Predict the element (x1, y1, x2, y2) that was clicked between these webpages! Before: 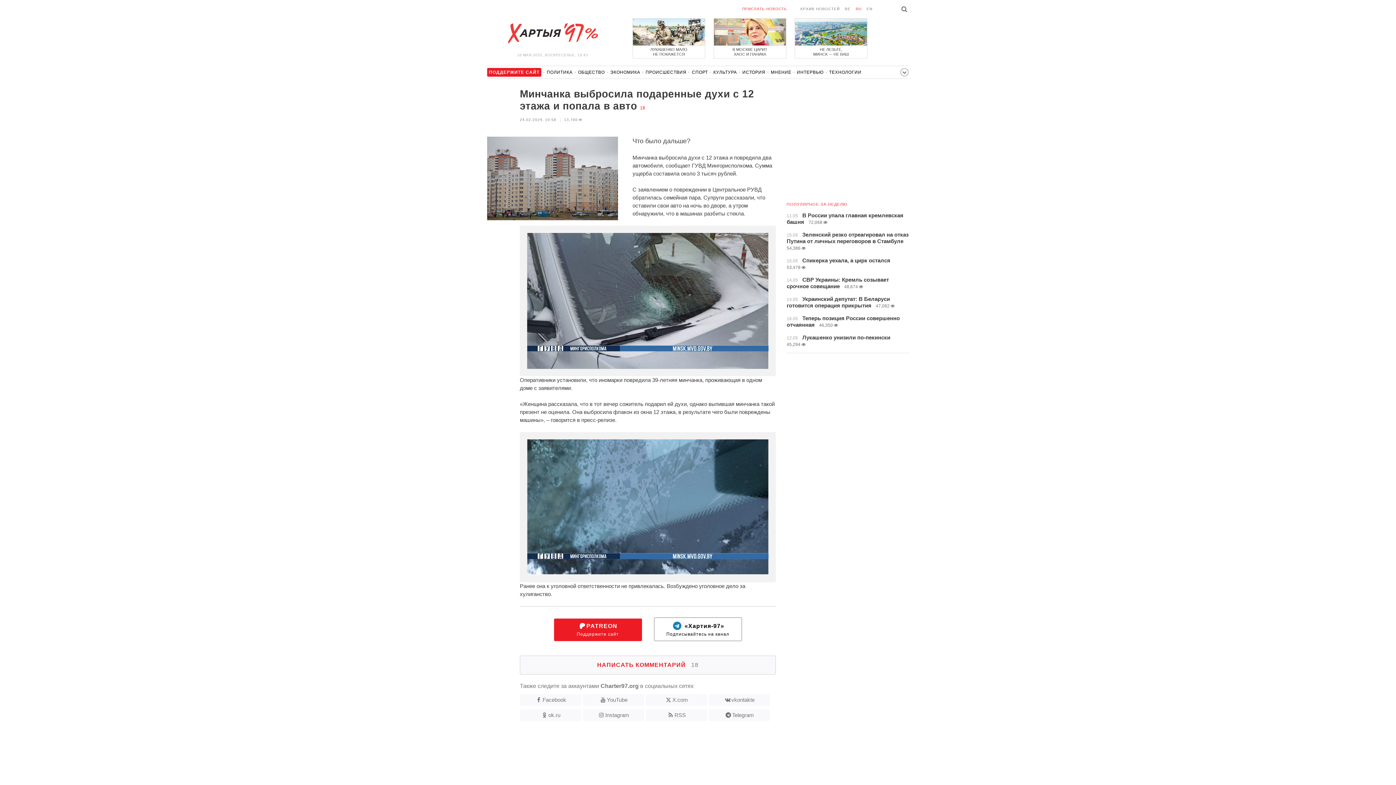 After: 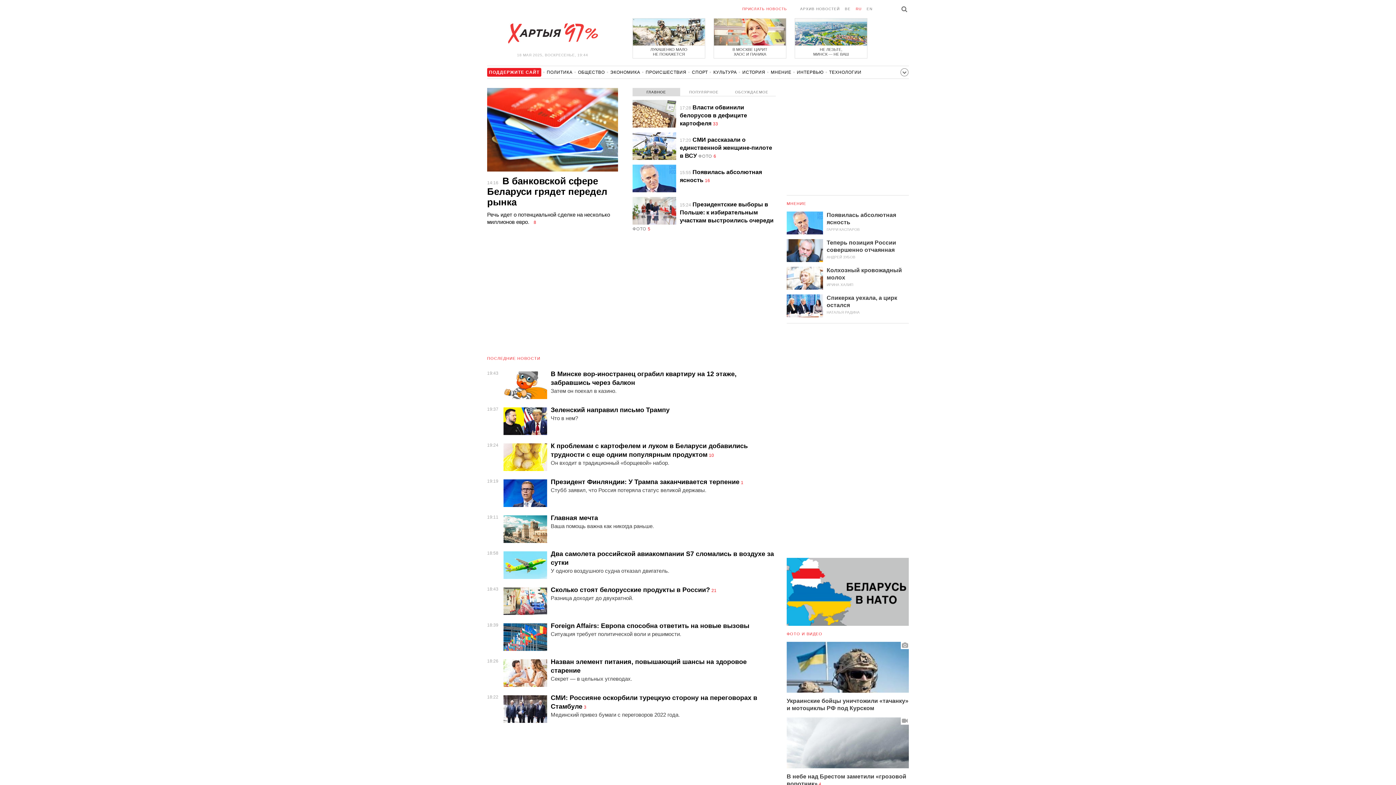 Action: label: RU bbox: (856, 6, 861, 10)